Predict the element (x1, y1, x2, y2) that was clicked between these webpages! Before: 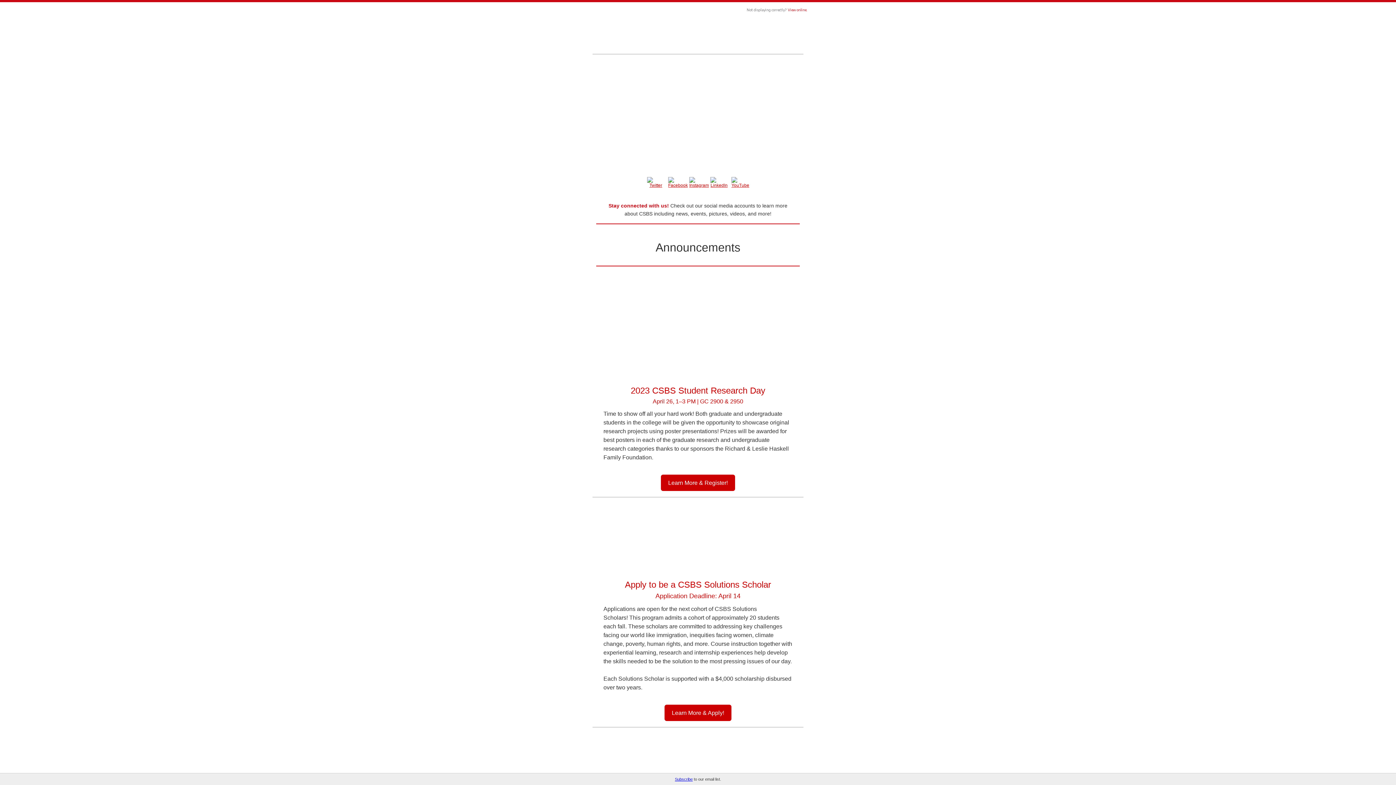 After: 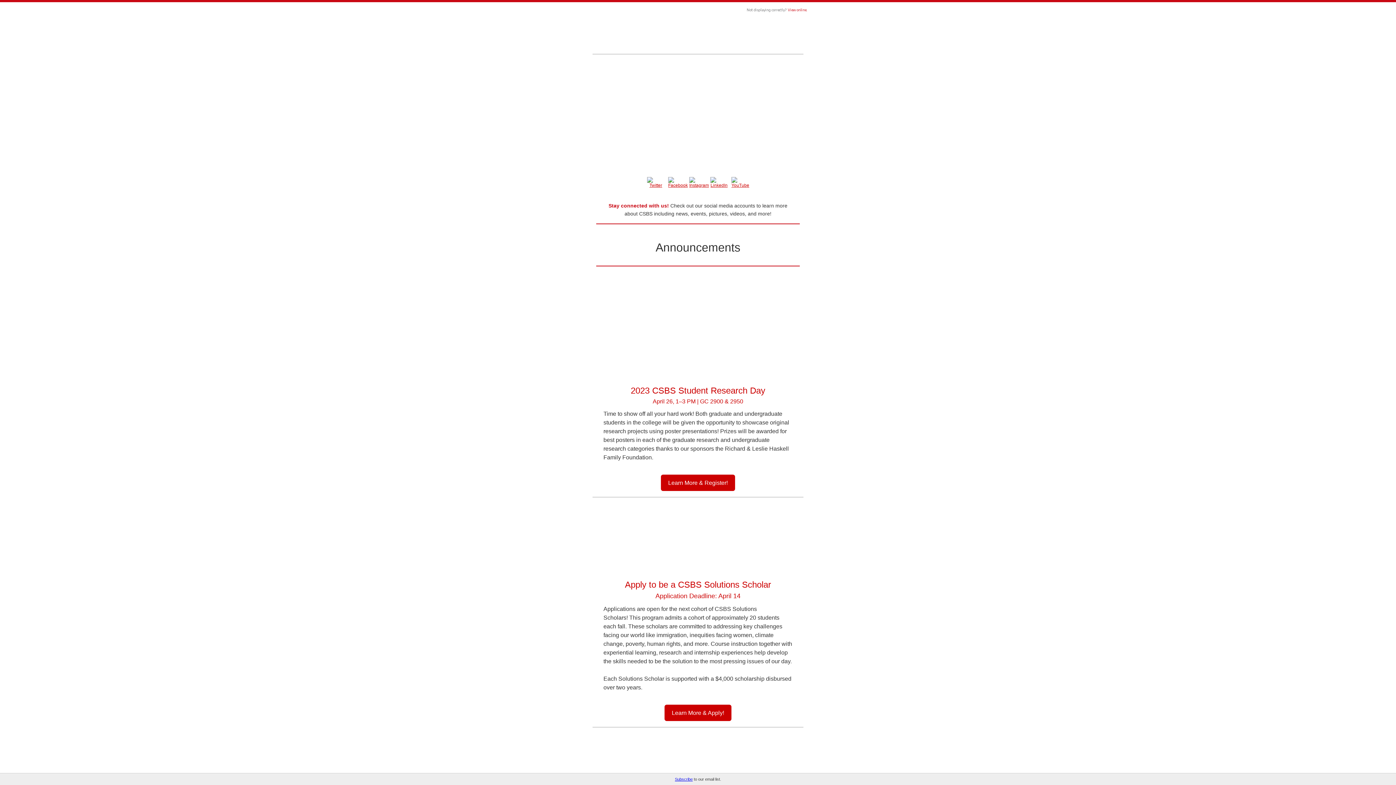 Action: bbox: (668, 177, 685, 194)